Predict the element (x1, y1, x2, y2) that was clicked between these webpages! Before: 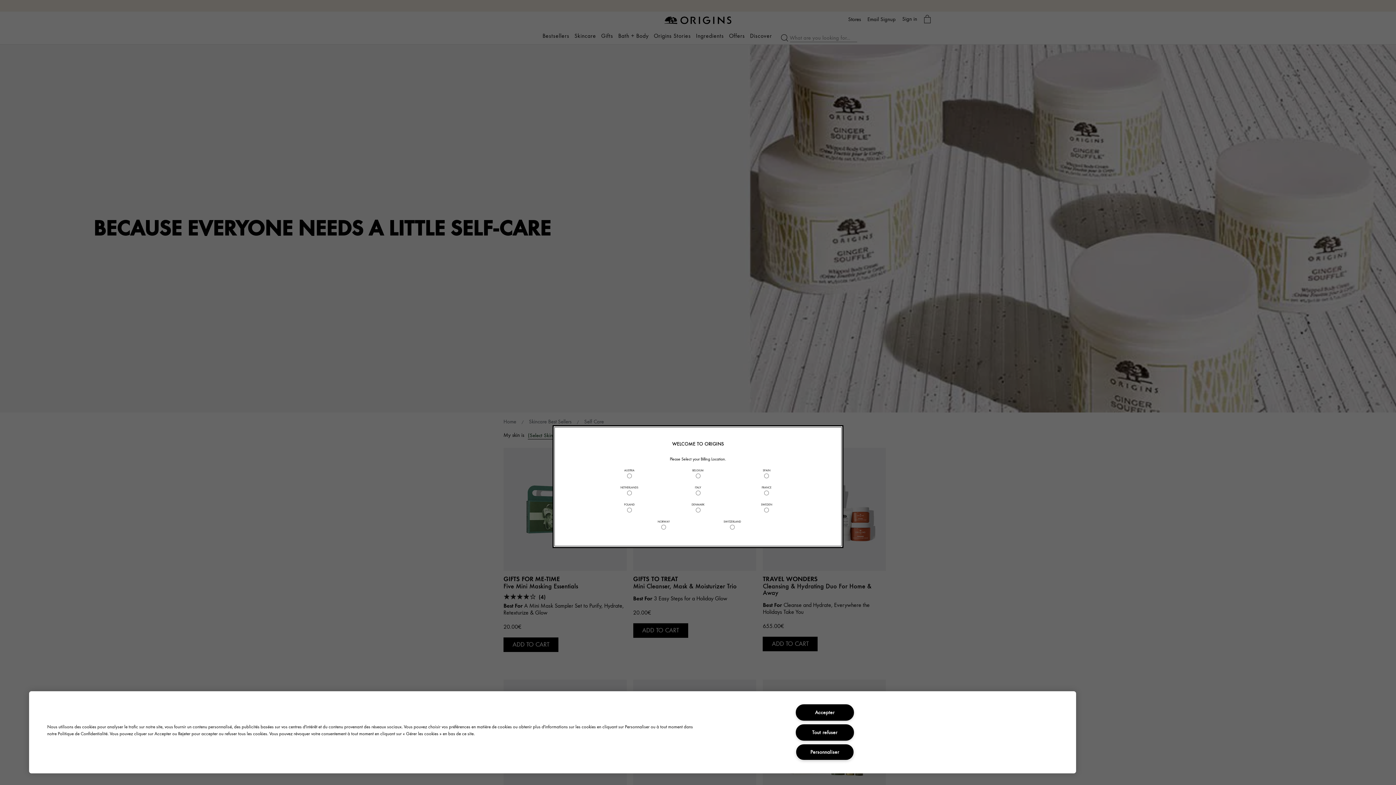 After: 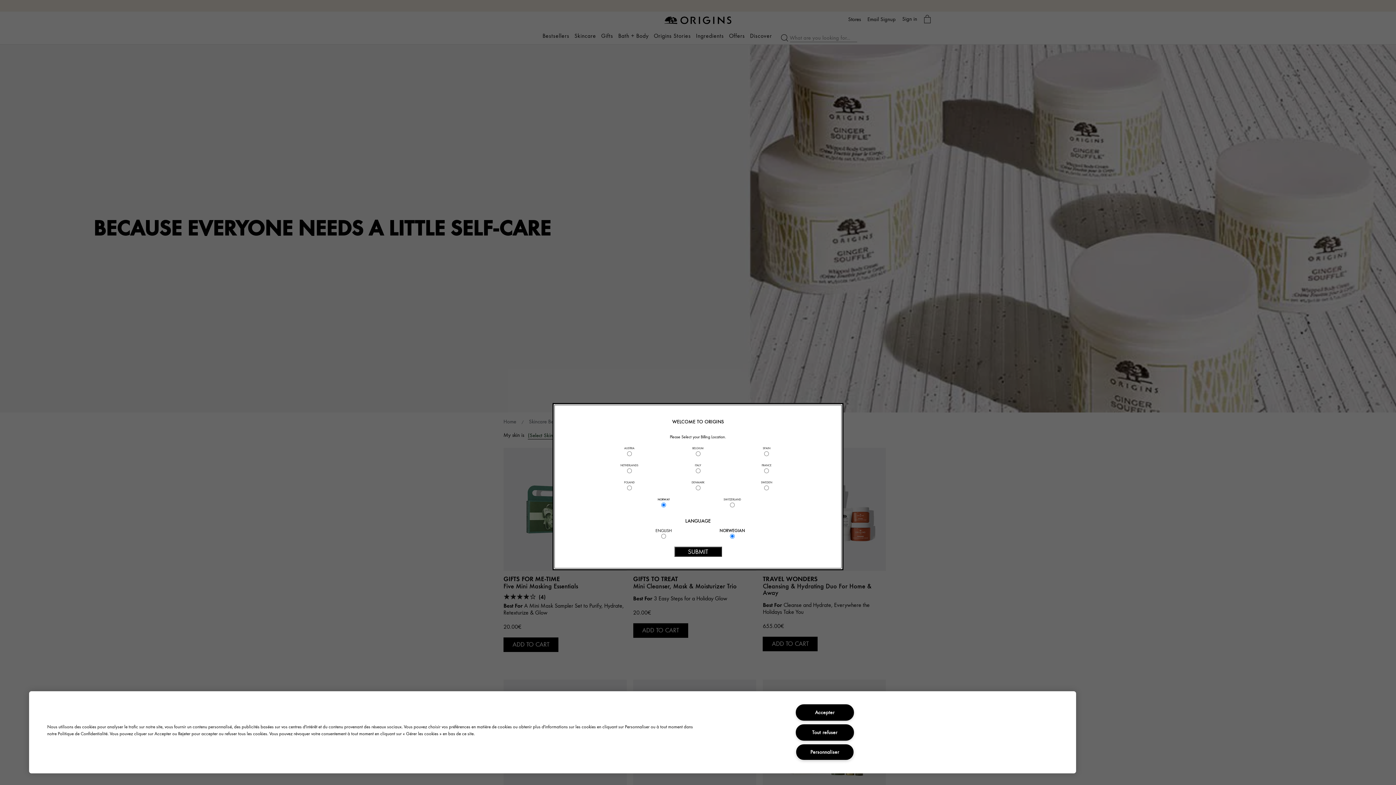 Action: label: NORWAY
 bbox: (657, 519, 669, 532)